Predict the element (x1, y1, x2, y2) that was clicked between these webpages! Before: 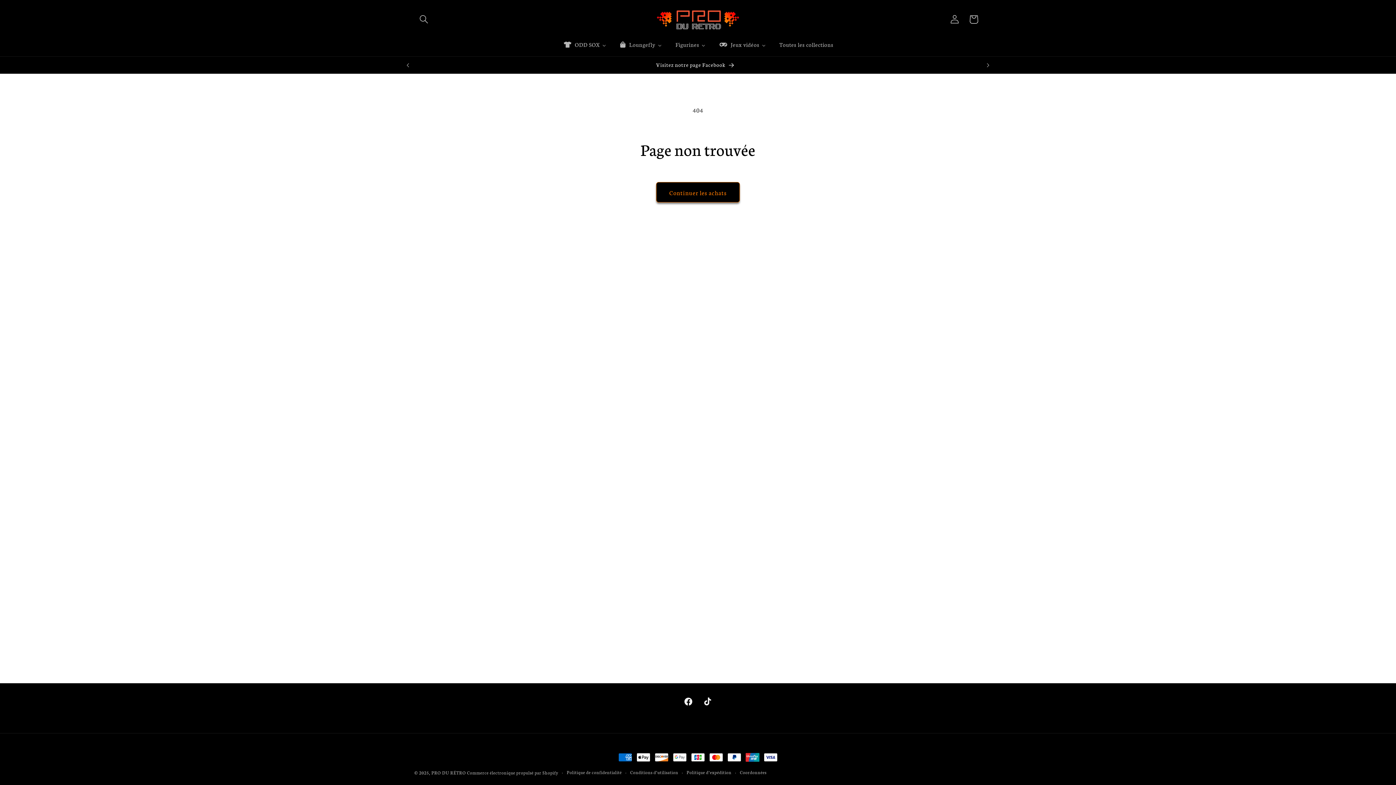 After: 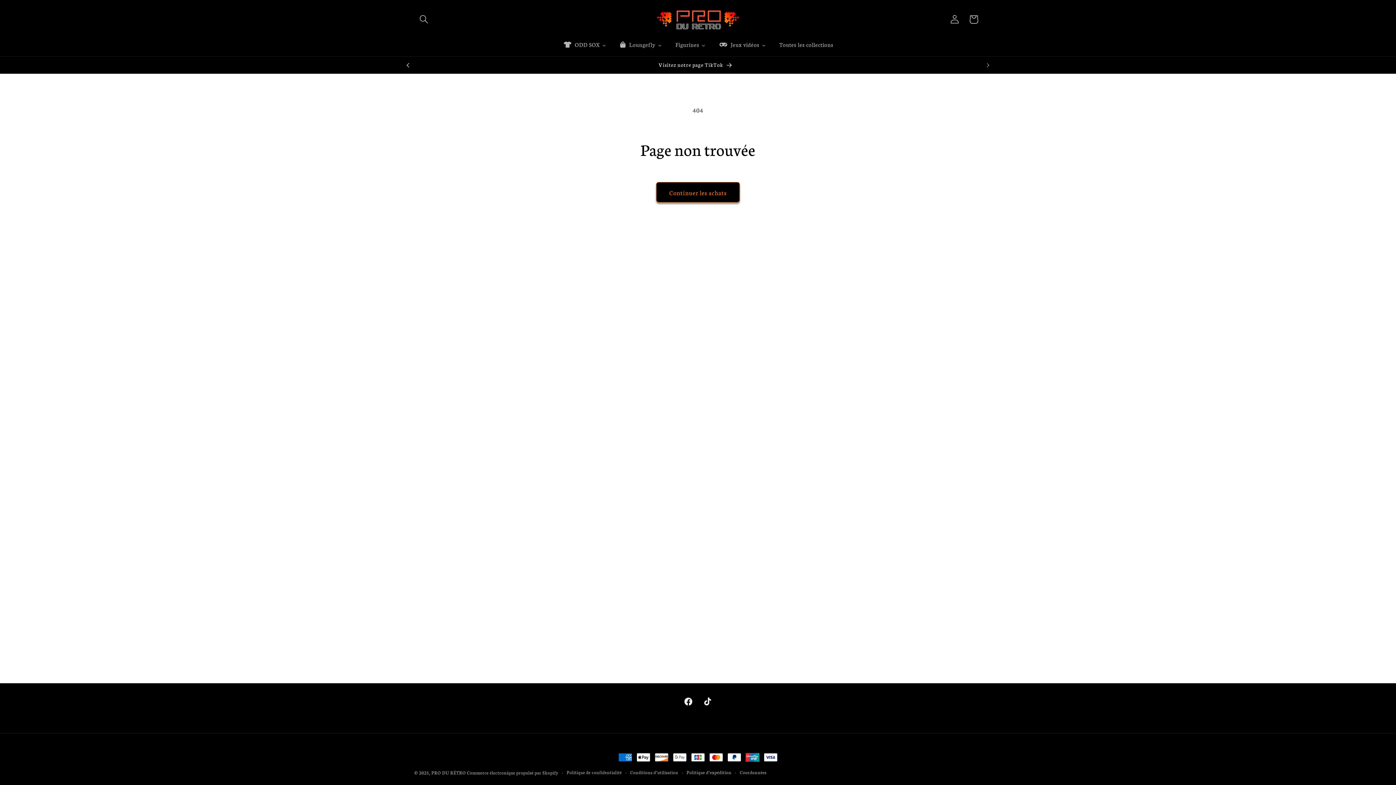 Action: bbox: (400, 56, 416, 73) label: Annonce précédente